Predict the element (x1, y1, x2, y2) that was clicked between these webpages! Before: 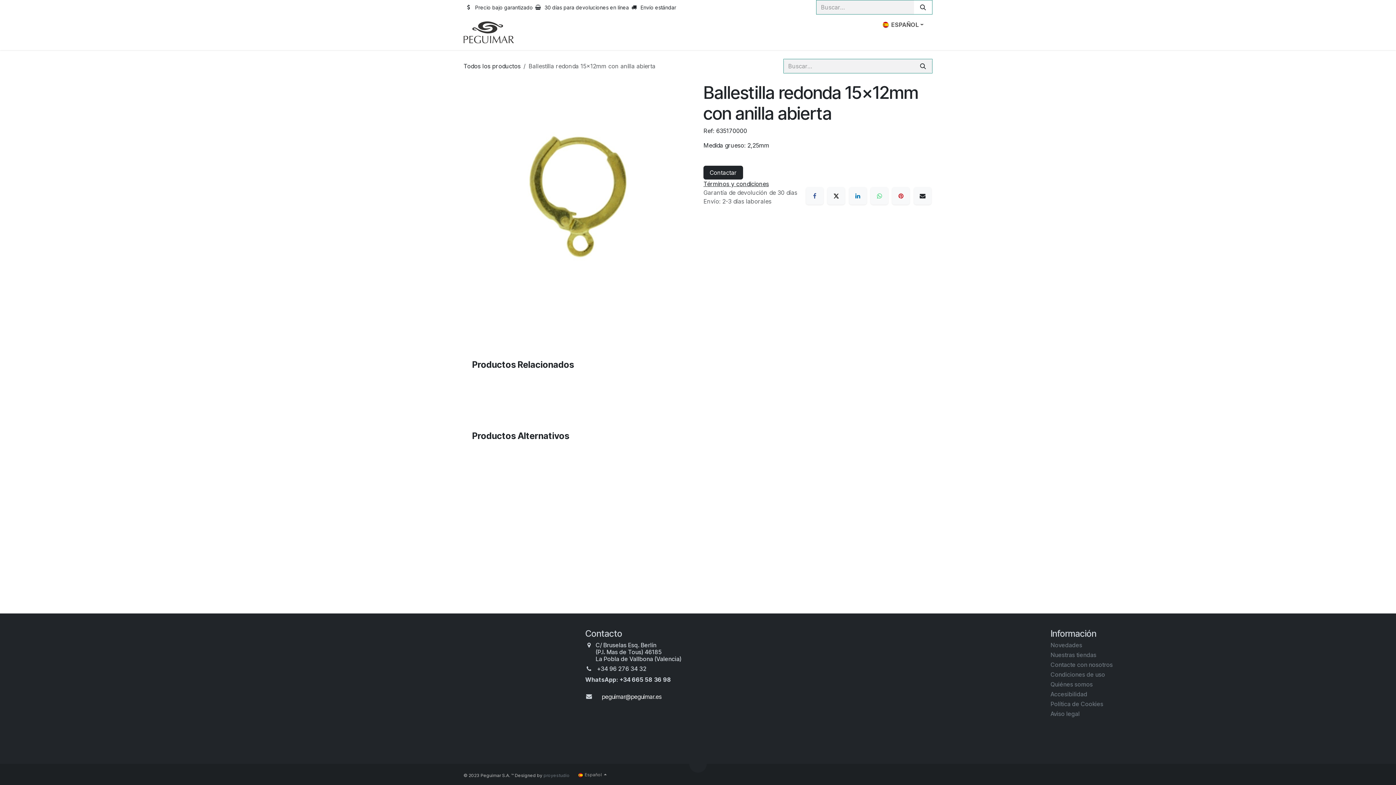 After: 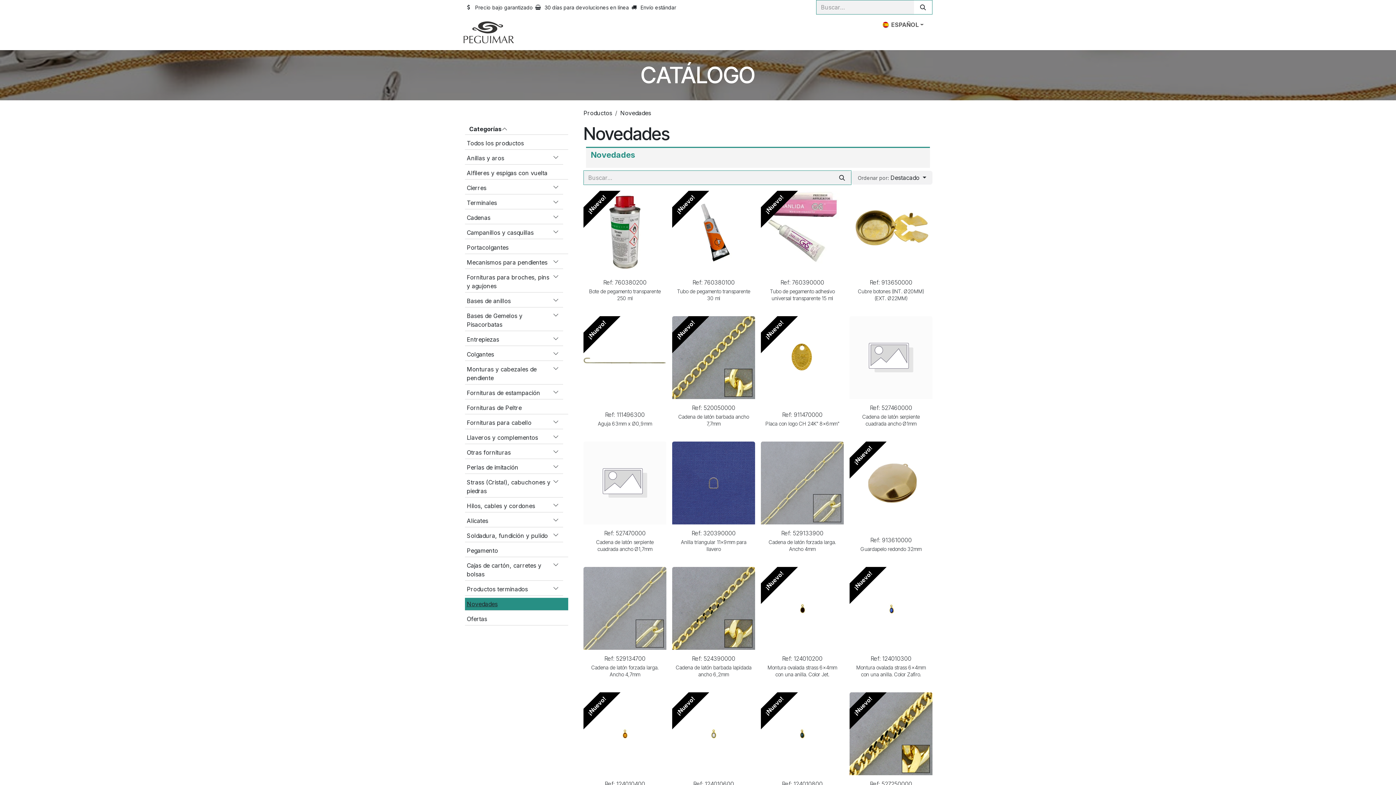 Action: bbox: (621, 32, 670, 47) label: Novedades